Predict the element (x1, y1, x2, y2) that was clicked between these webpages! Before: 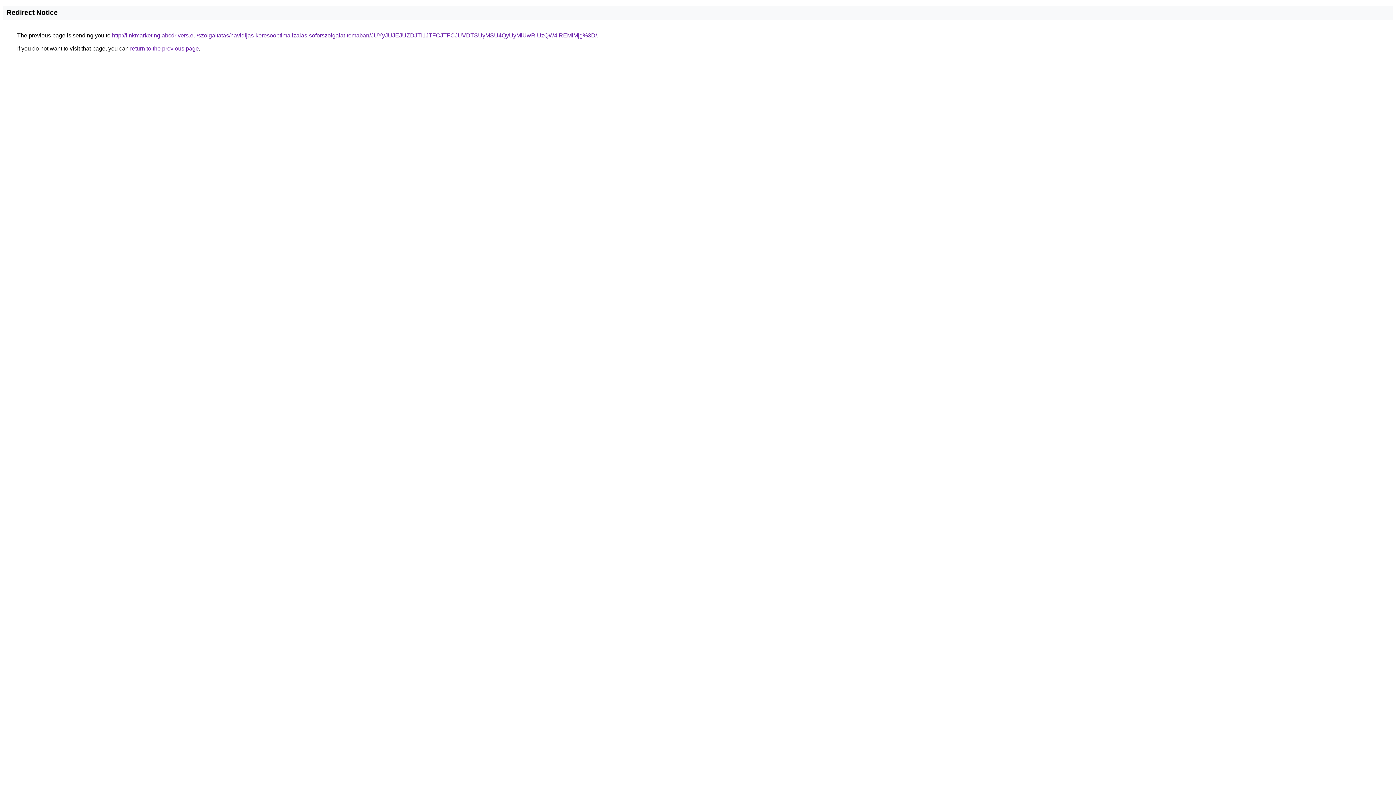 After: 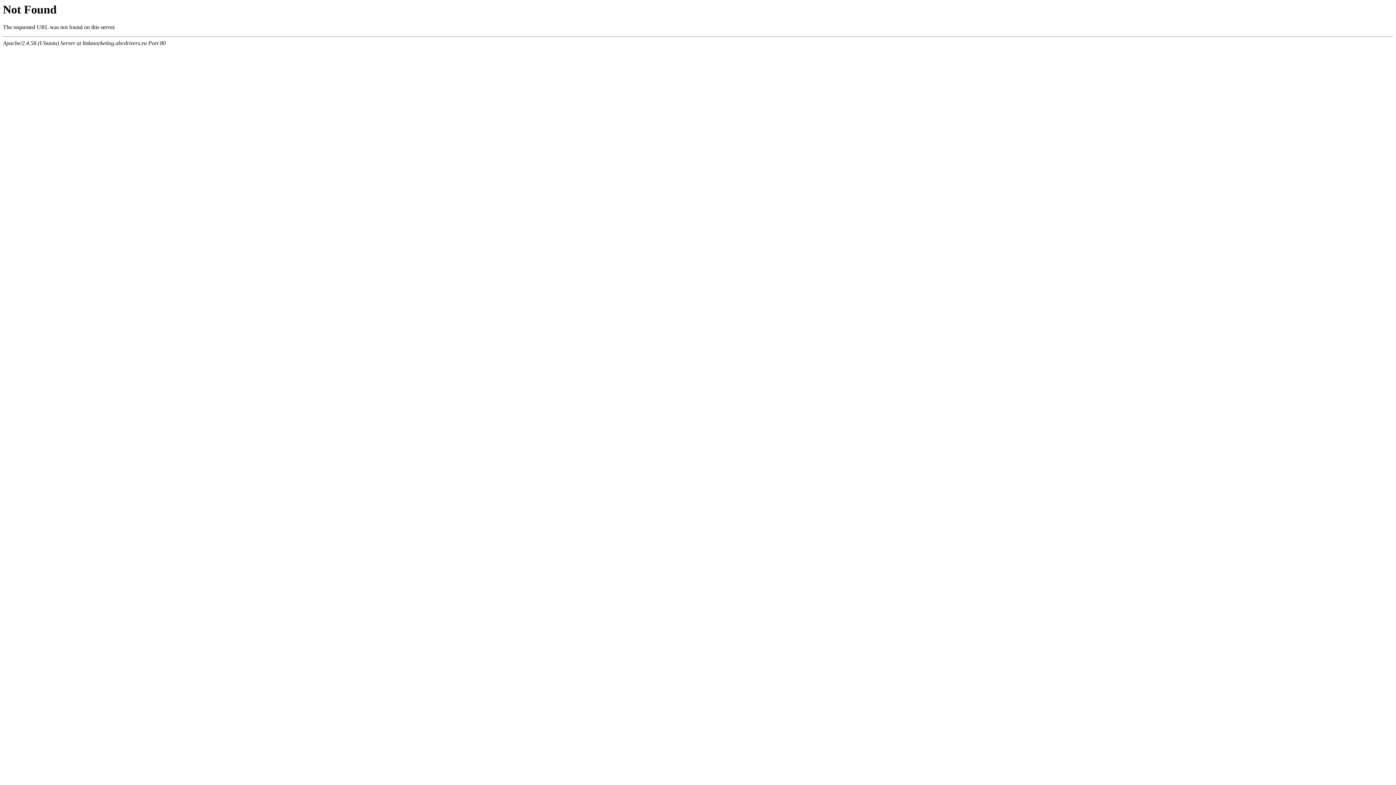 Action: label: http://linkmarketing.abcdrivers.eu/szolgaltatas/havidijas-keresooptimalizalas-soforszolgalat-temaban/JUYyJUJEJUZDJTI1JTFCJTFCJUVDTSUyMSU4QyUyMiUwRiUzQW4lREMlMjg%3D/ bbox: (112, 32, 597, 38)